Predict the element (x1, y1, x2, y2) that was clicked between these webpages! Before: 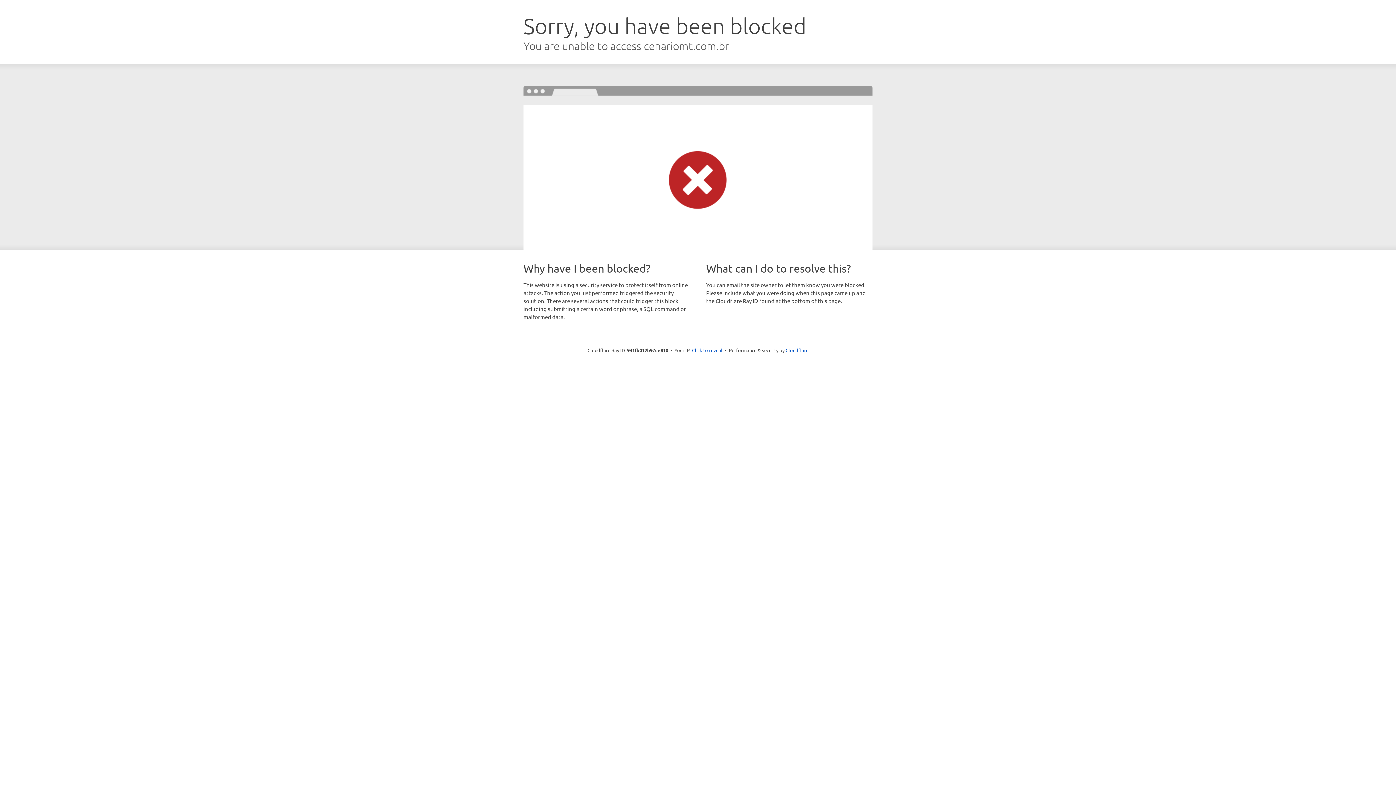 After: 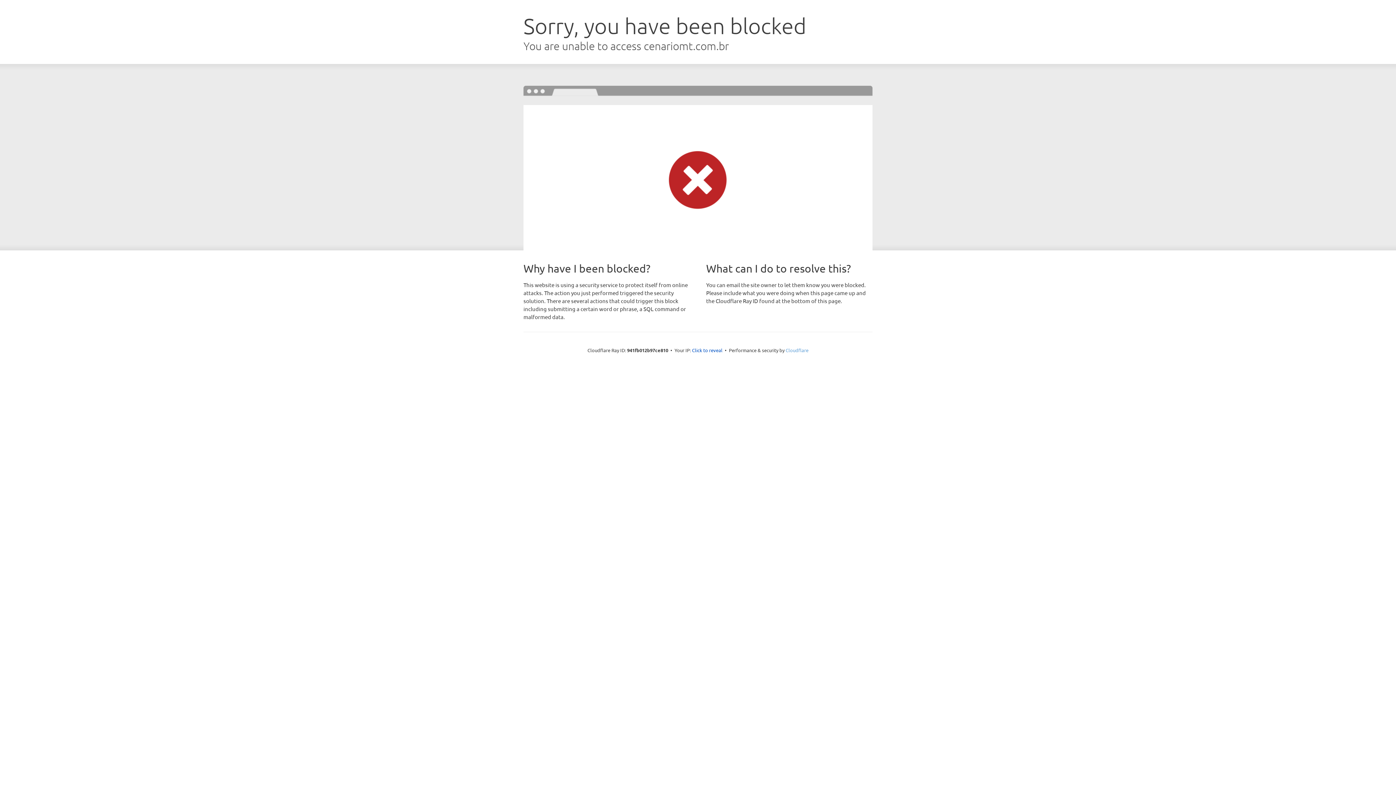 Action: bbox: (785, 347, 808, 353) label: Cloudflare